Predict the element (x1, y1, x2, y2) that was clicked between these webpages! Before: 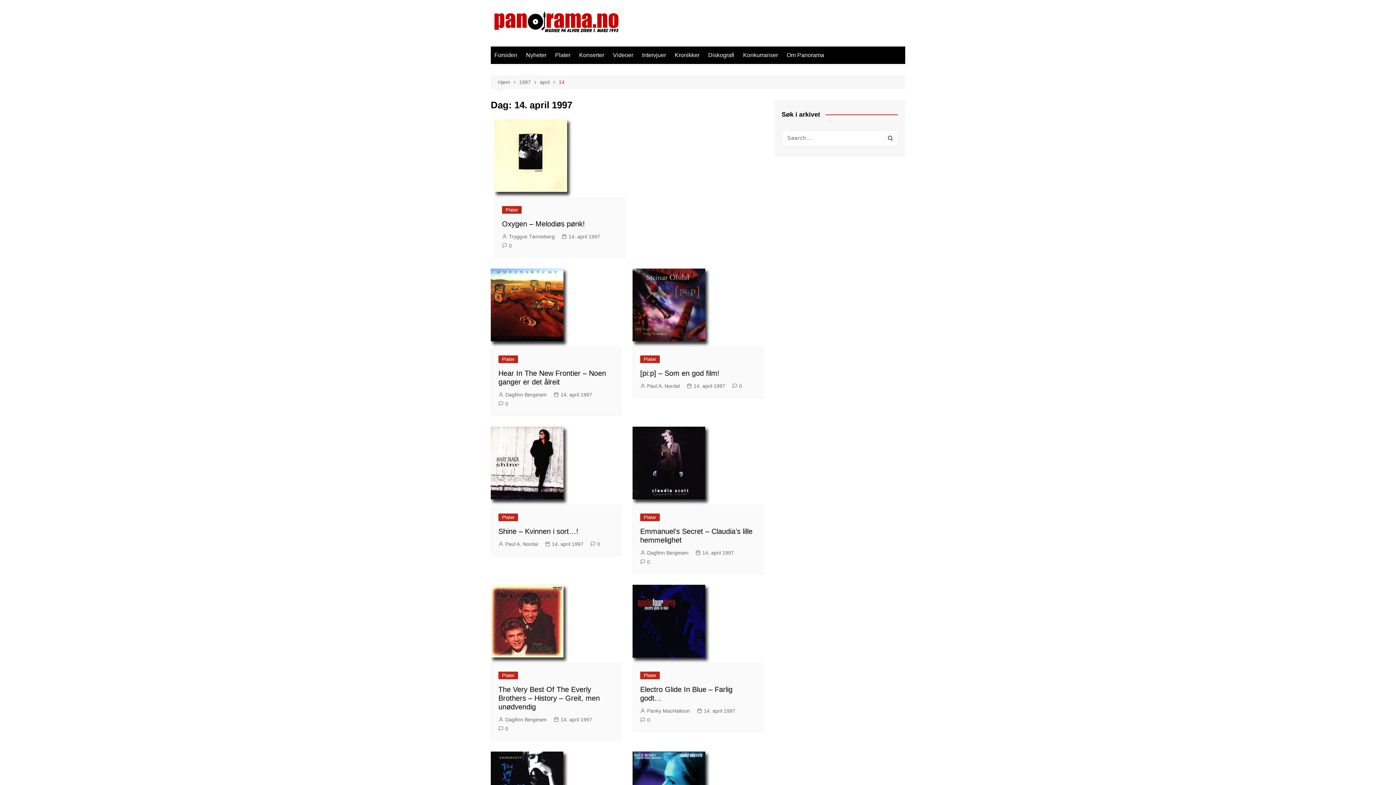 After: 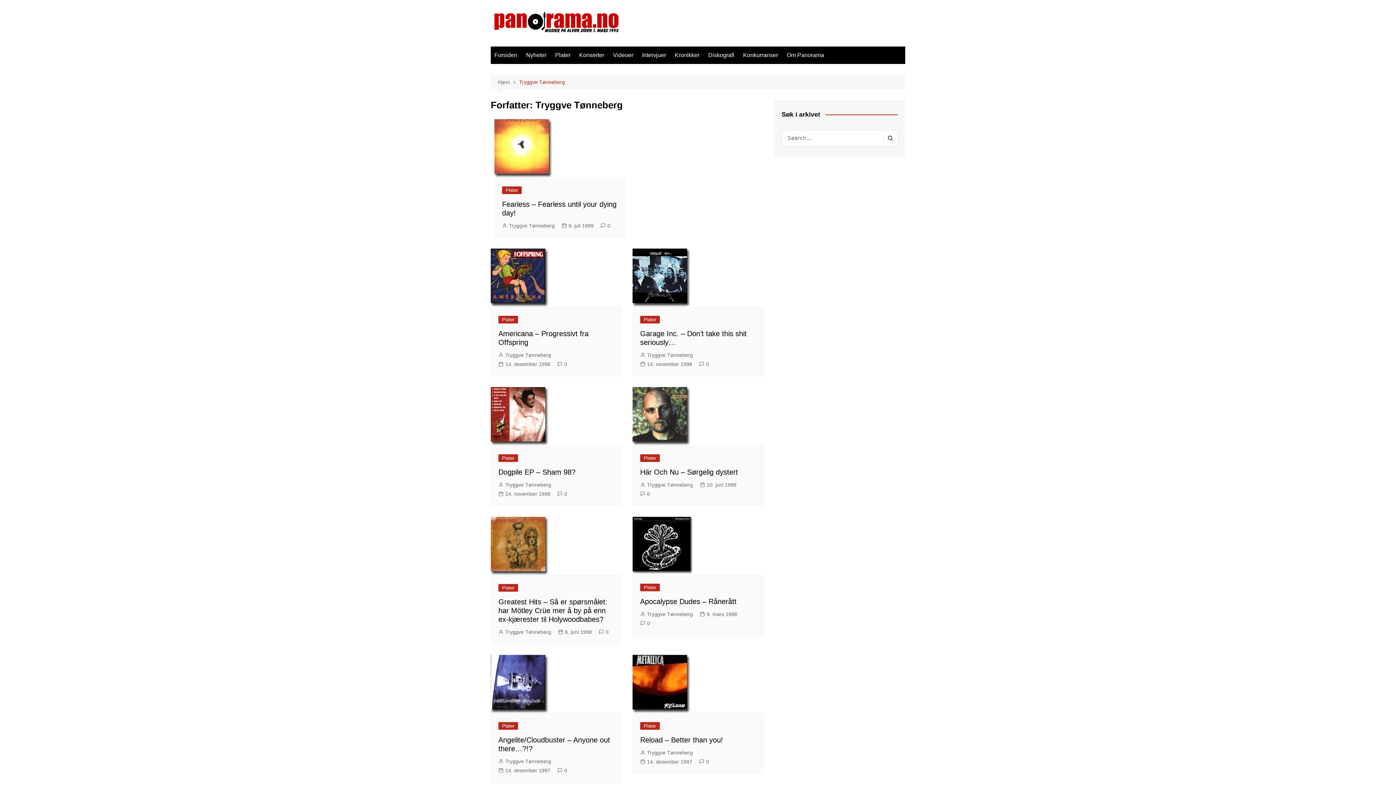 Action: bbox: (502, 232, 554, 240) label: Tryggve Tønneberg